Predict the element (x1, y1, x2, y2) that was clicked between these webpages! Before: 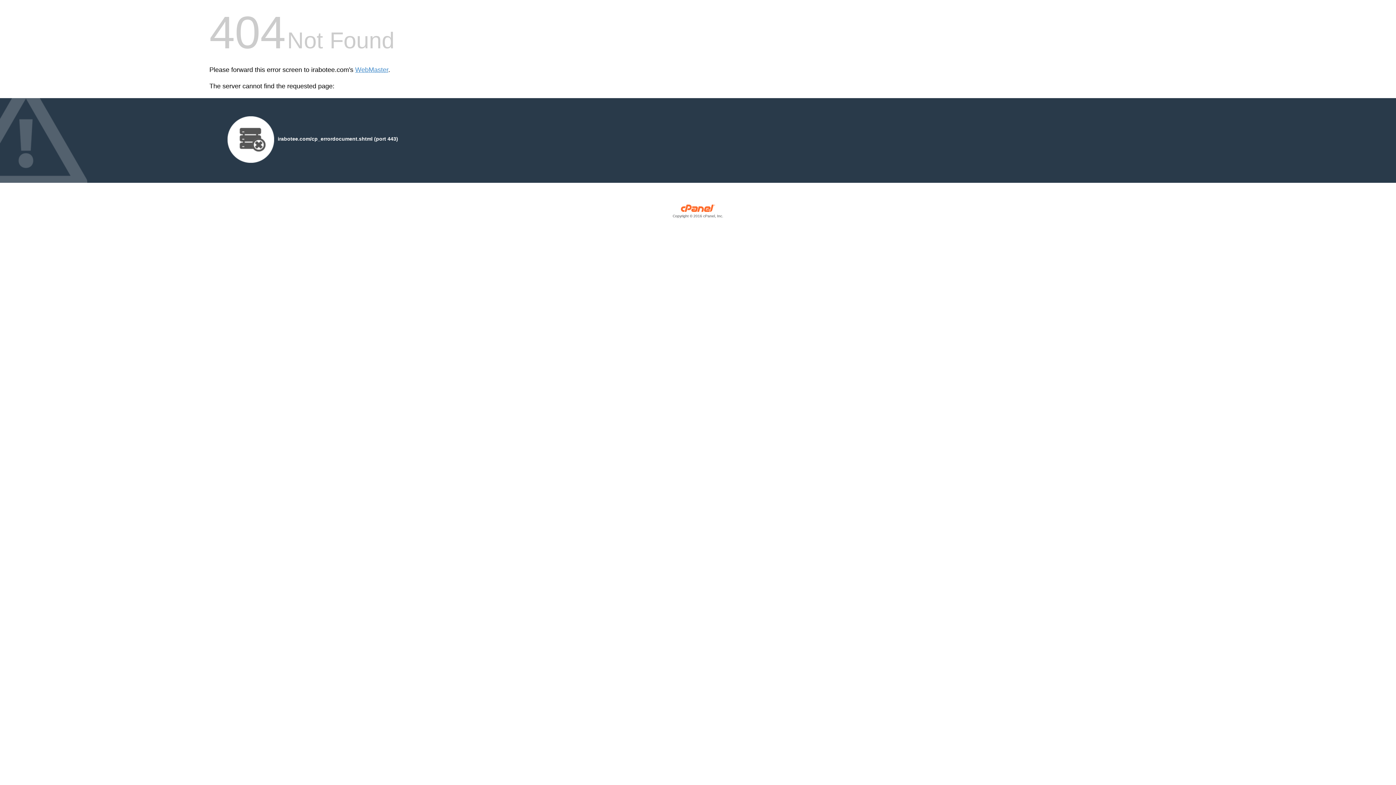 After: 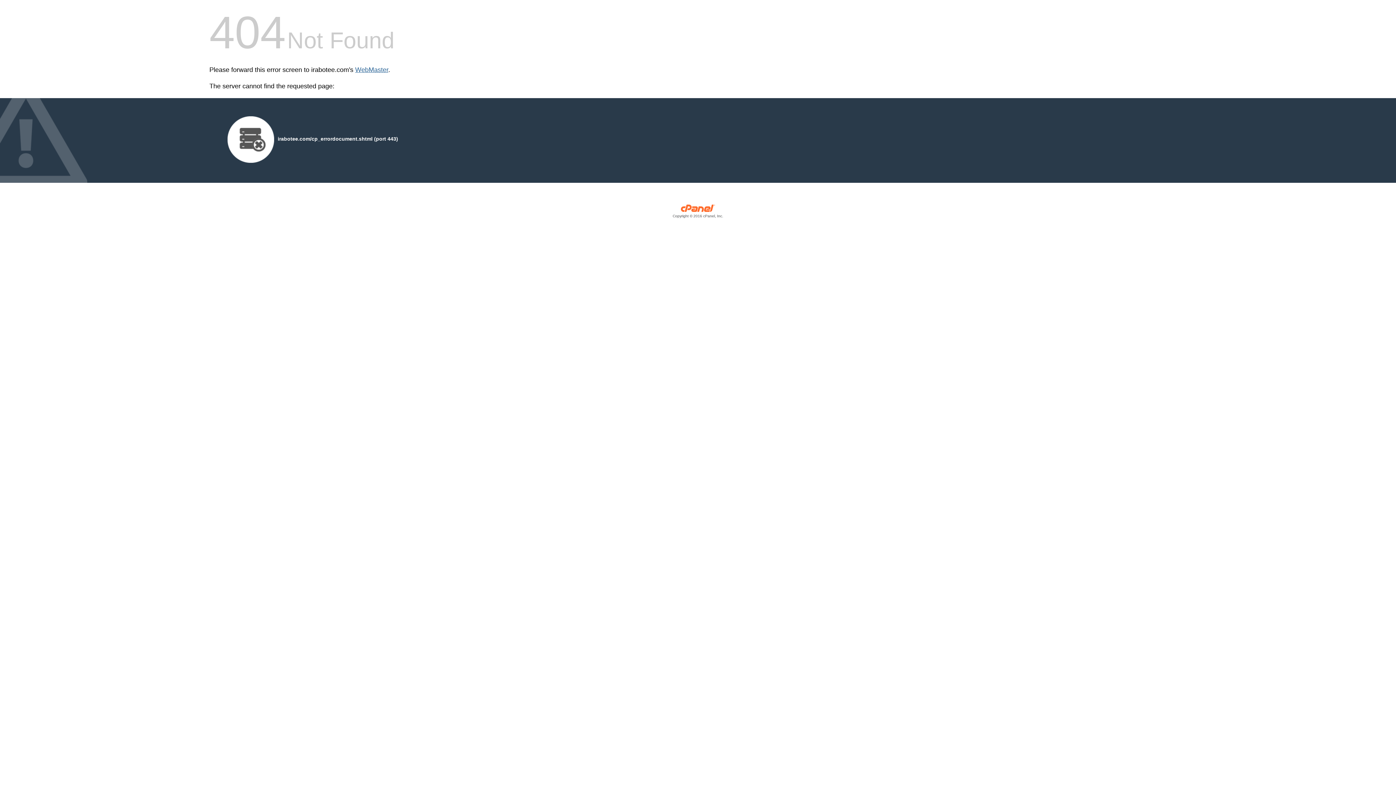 Action: label: WebMaster bbox: (355, 66, 388, 73)